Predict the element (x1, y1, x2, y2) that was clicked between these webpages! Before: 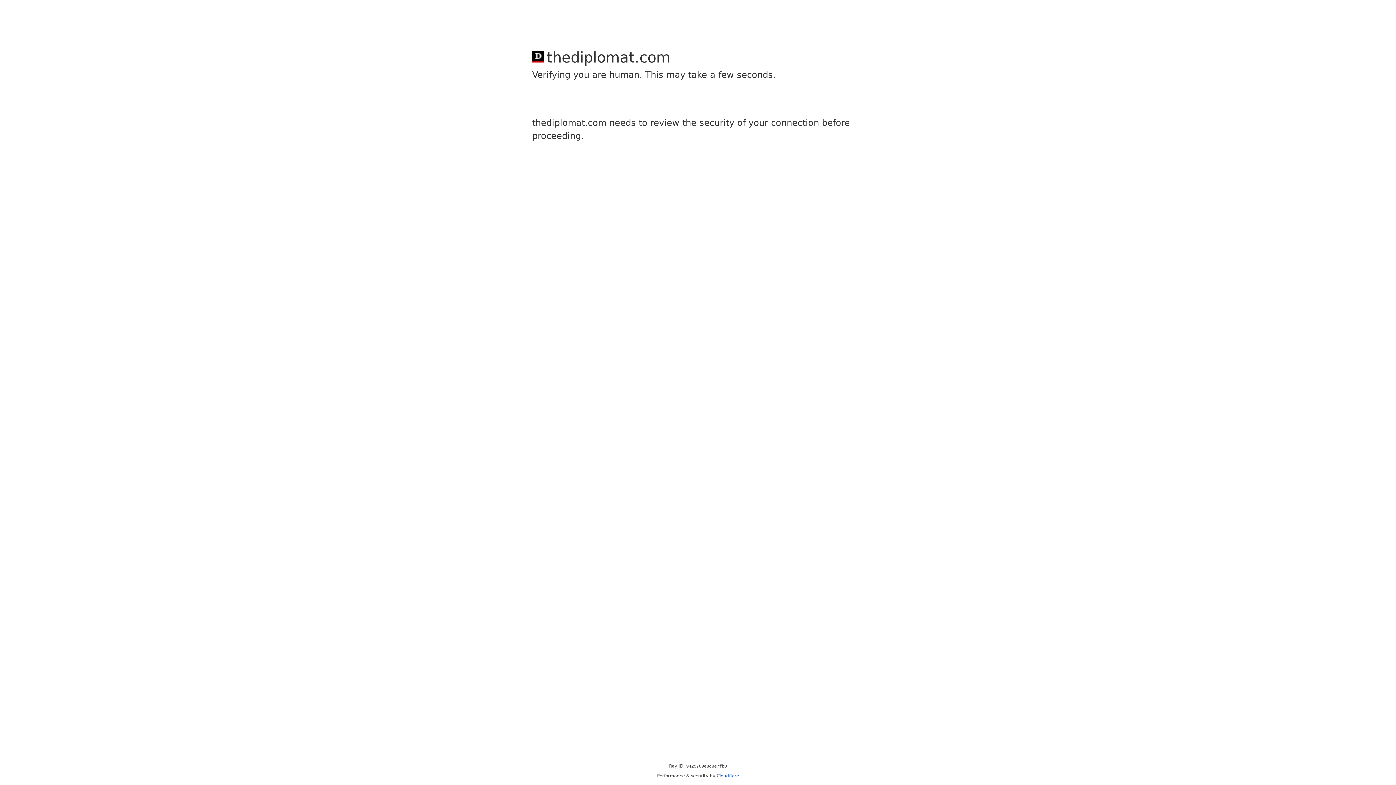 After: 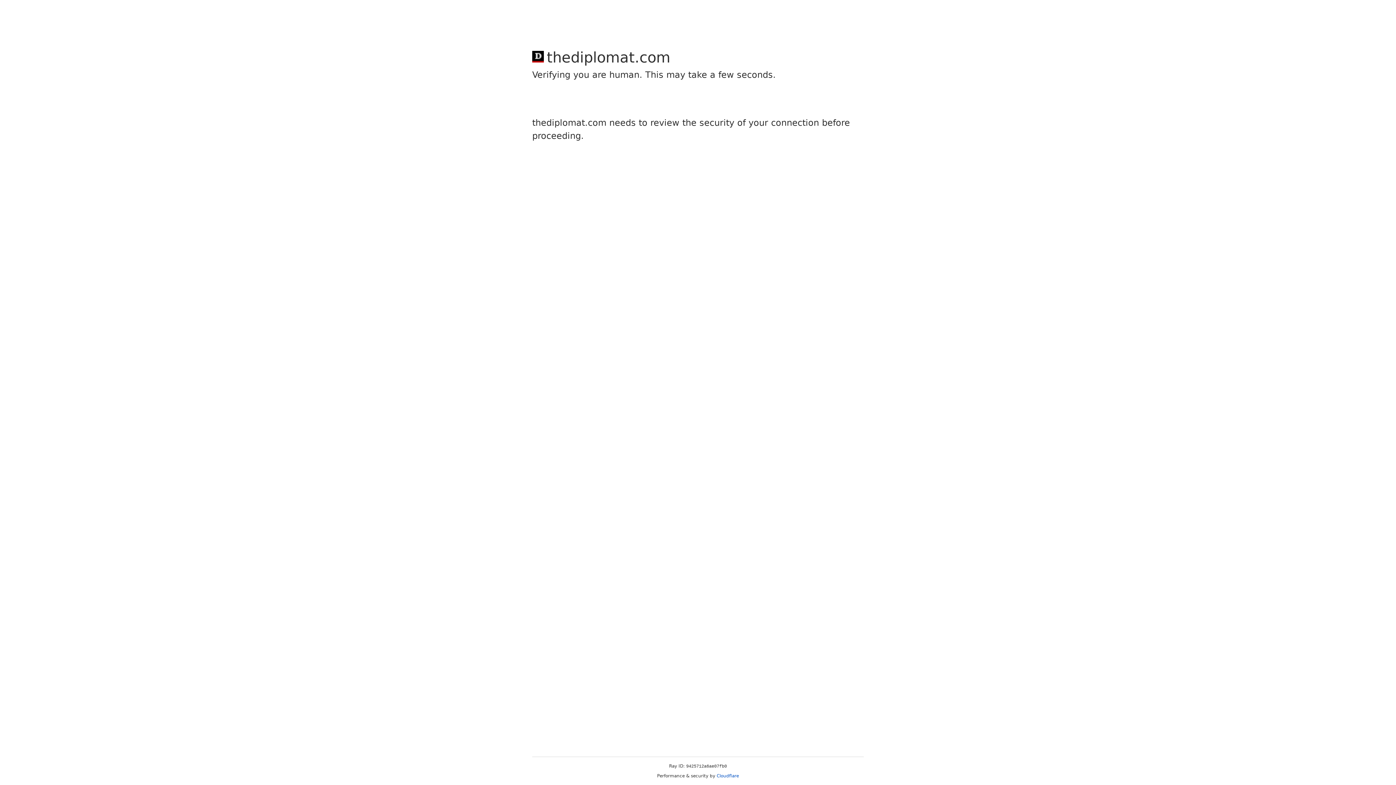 Action: label: Cloudflare bbox: (716, 773, 739, 778)